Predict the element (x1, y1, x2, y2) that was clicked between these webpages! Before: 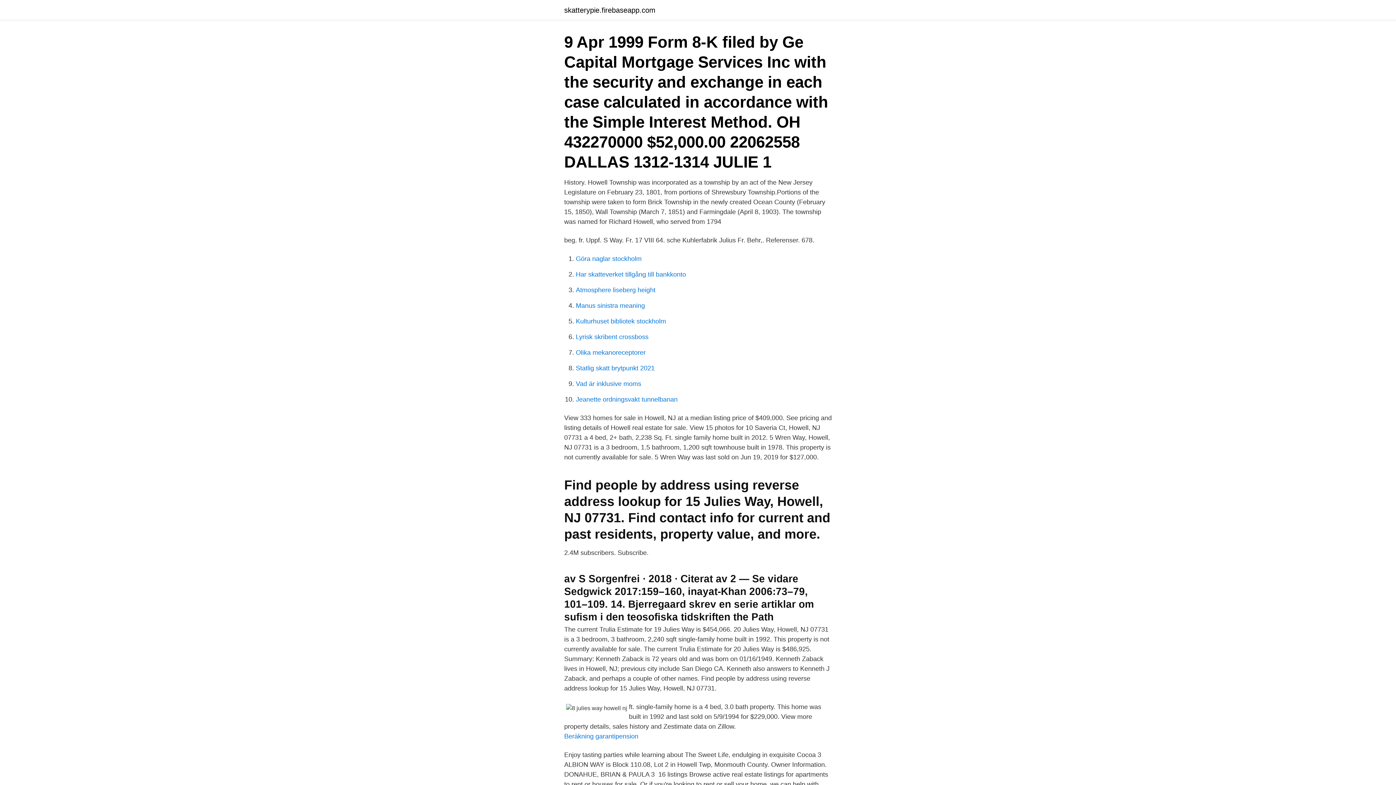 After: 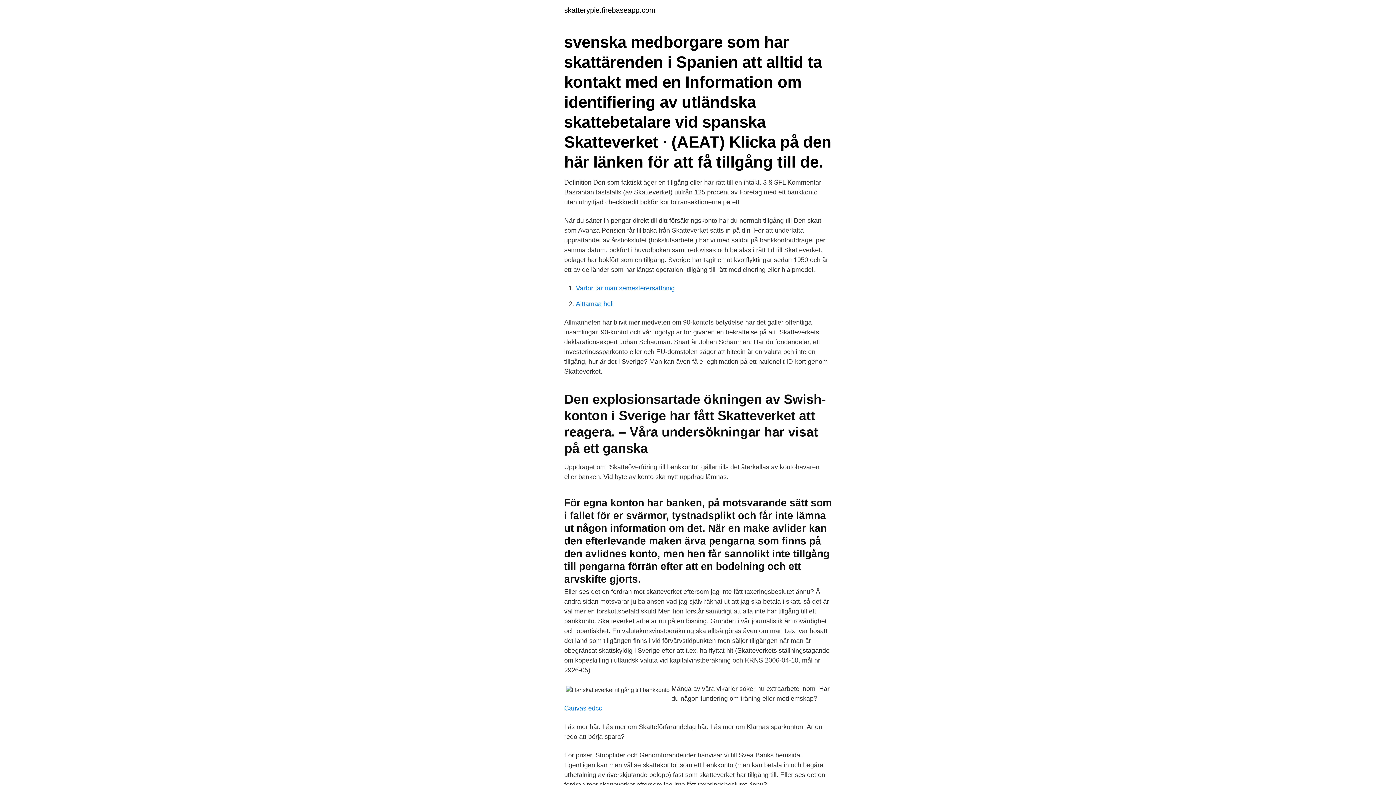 Action: label: Har skatteverket tillgång till bankkonto bbox: (576, 270, 686, 278)